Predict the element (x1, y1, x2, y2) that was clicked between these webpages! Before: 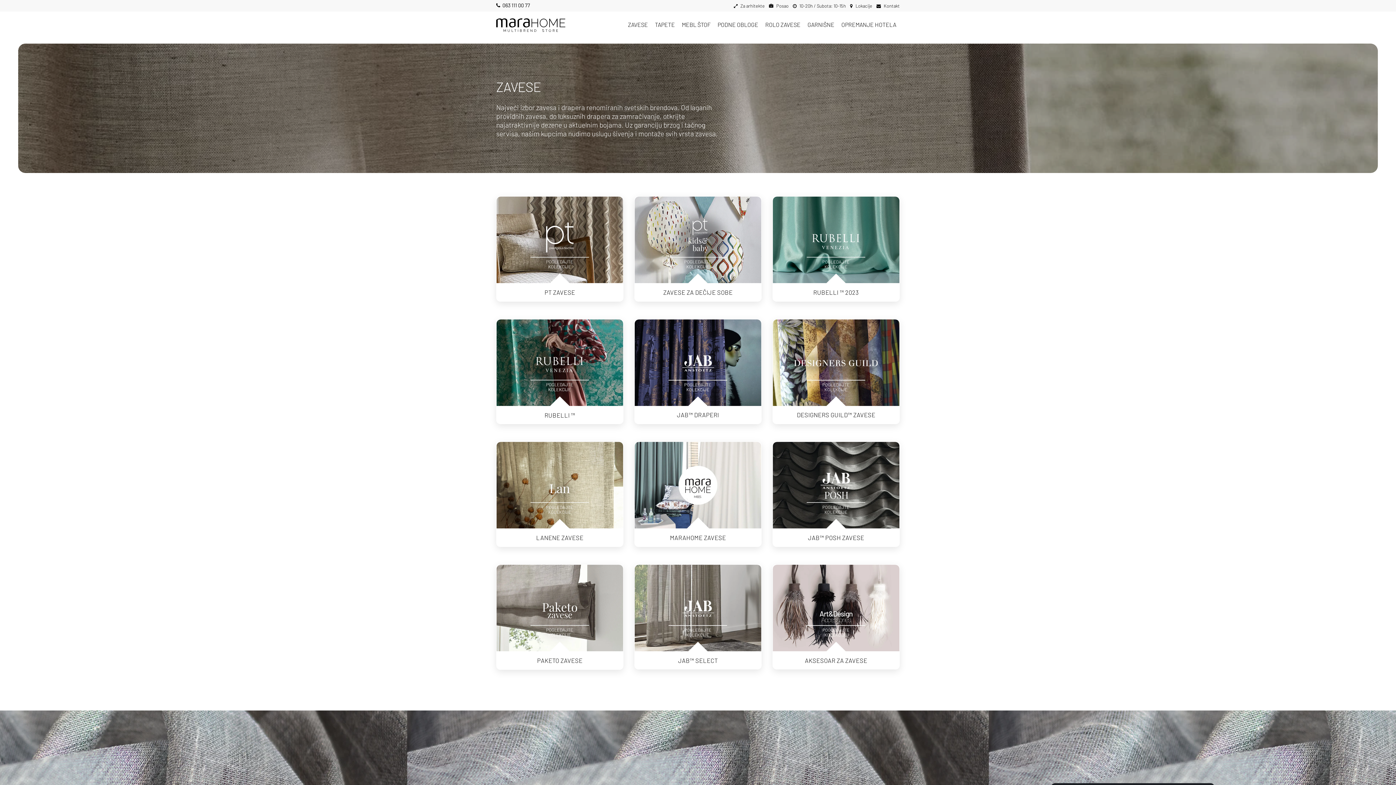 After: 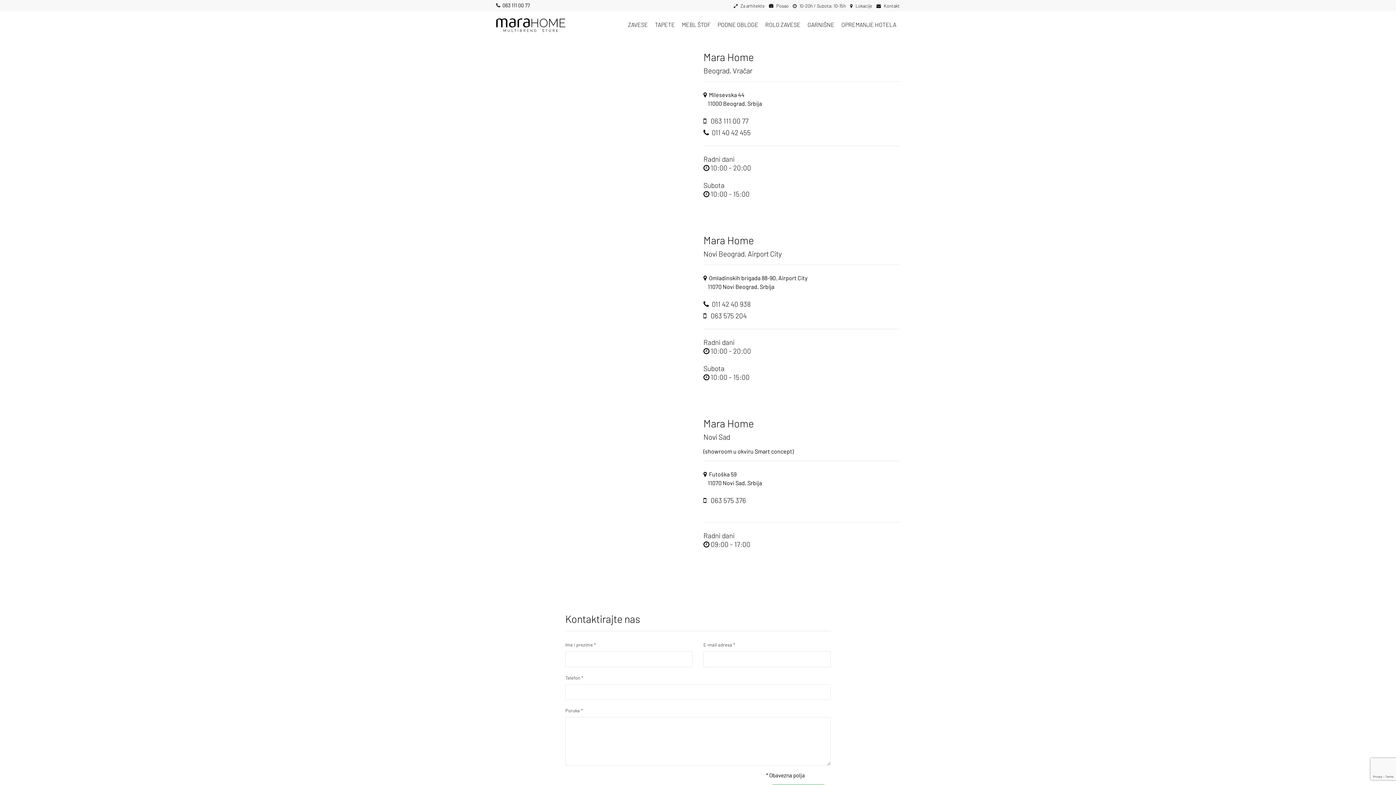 Action: bbox: (882, 2, 900, 8) label:  Kontakt